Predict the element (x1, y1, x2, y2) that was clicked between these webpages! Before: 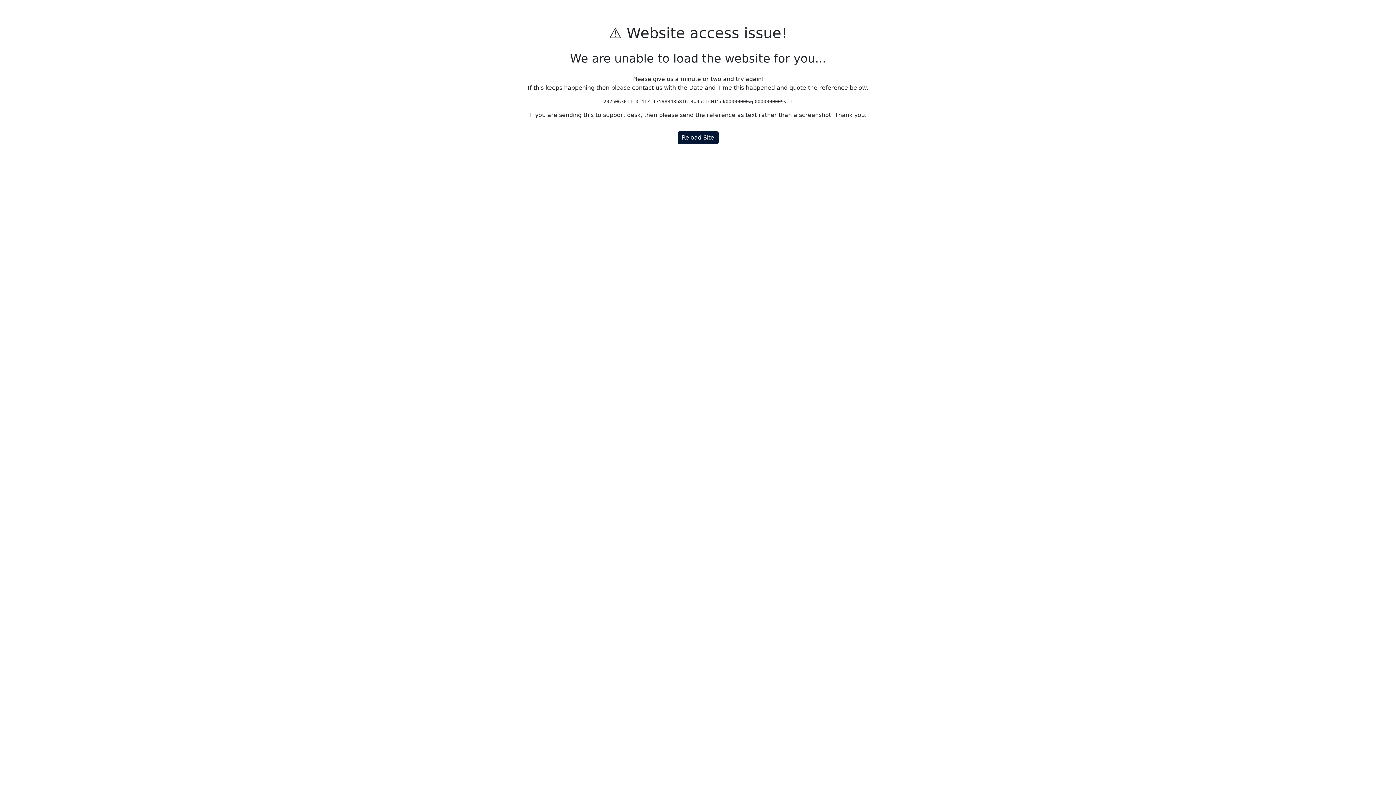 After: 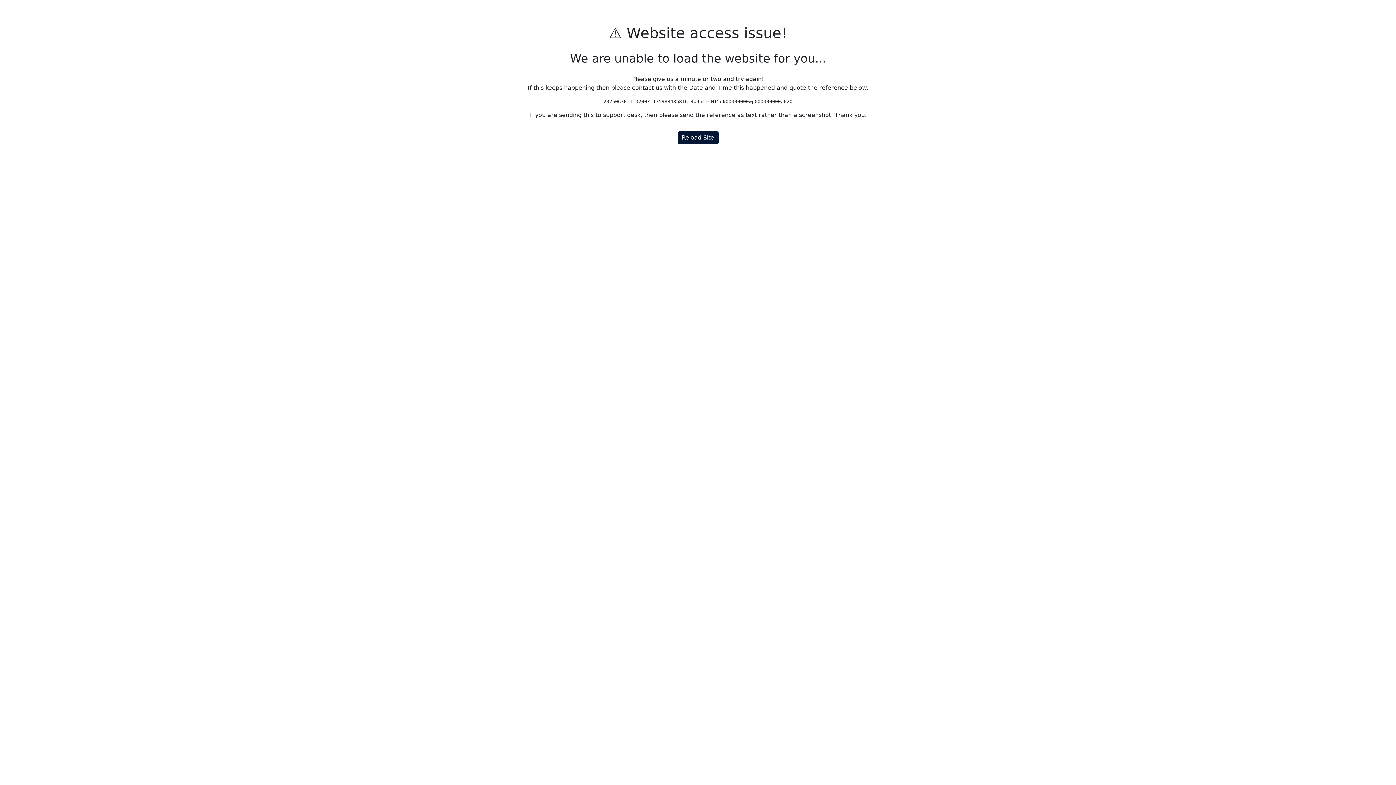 Action: bbox: (677, 131, 718, 144) label: Reload Site